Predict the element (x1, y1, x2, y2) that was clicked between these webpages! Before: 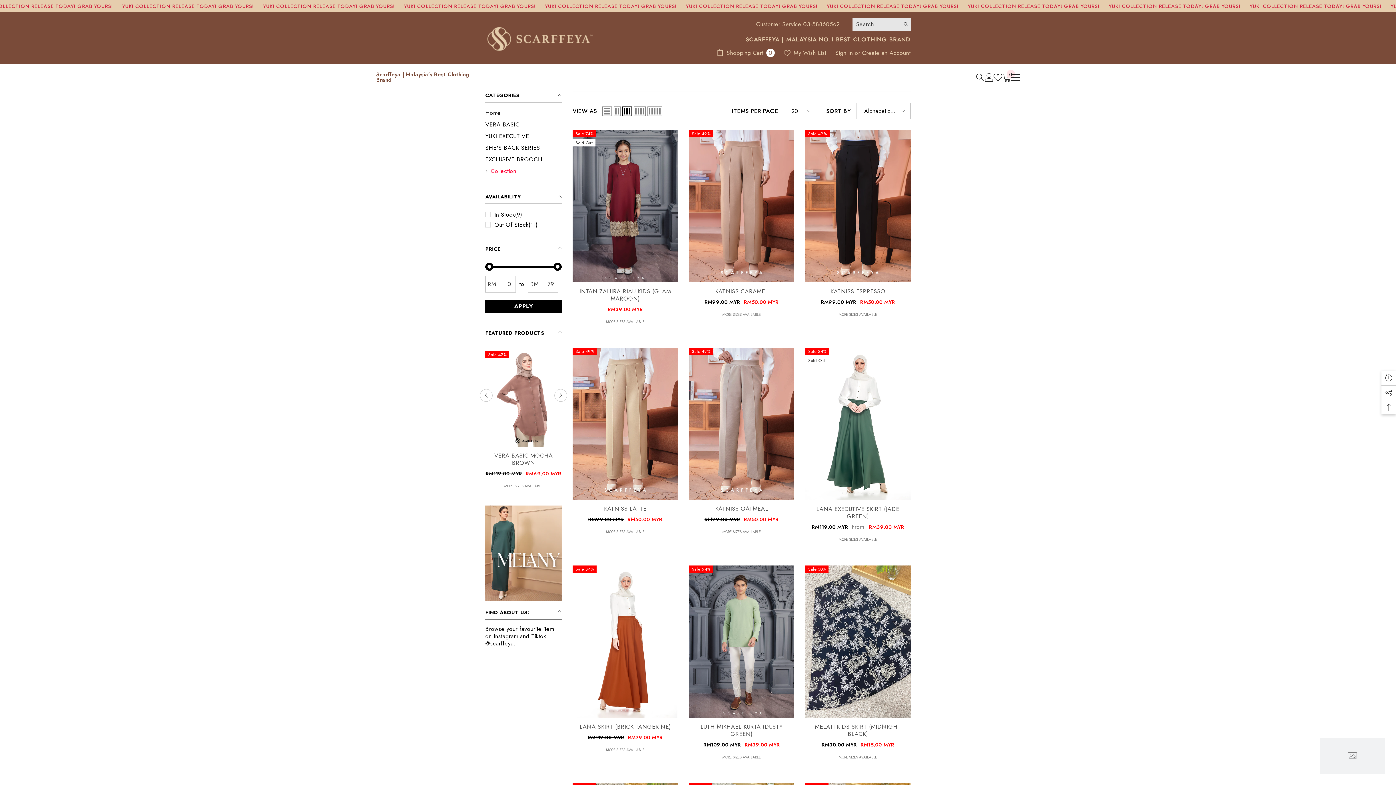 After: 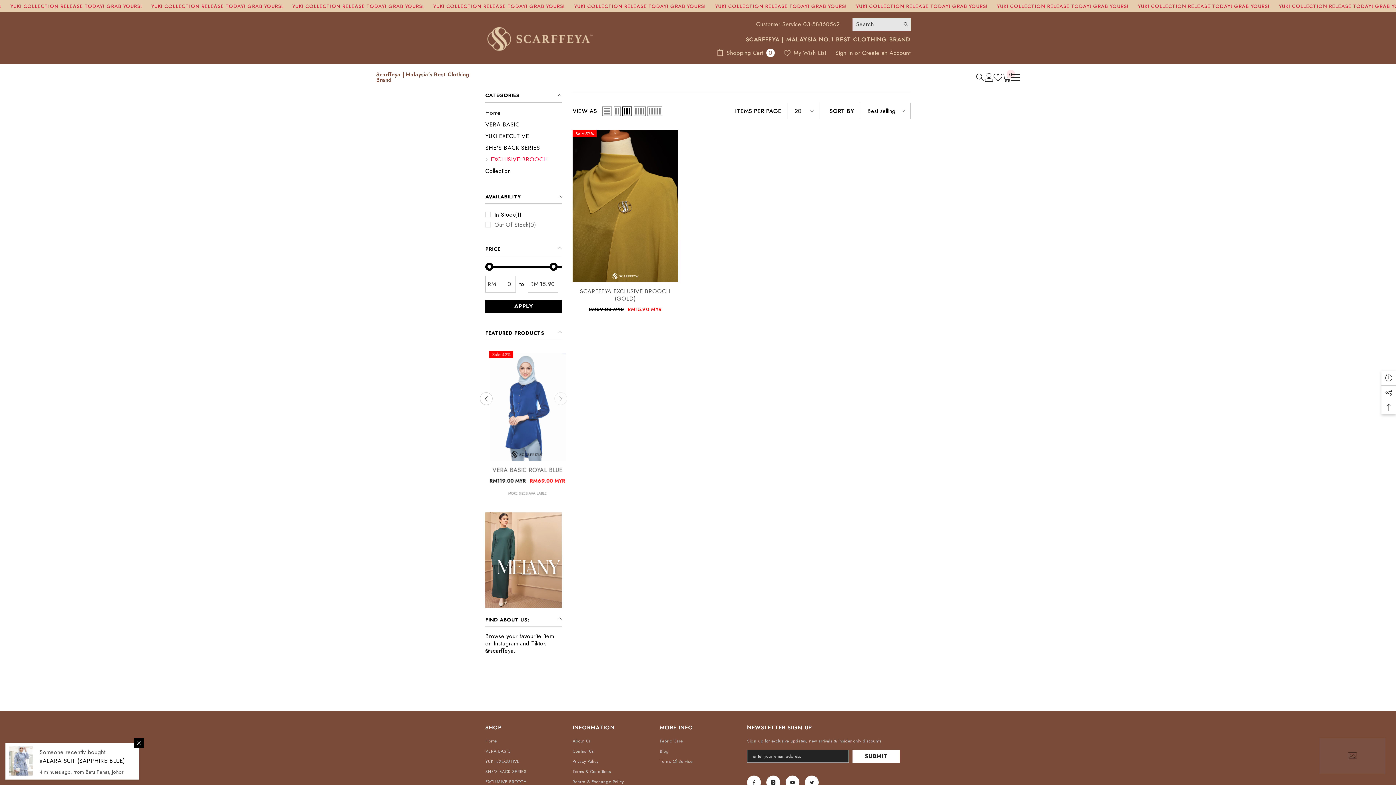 Action: bbox: (740, 74, 812, 91) label: EXCLUSIVE BROOCH